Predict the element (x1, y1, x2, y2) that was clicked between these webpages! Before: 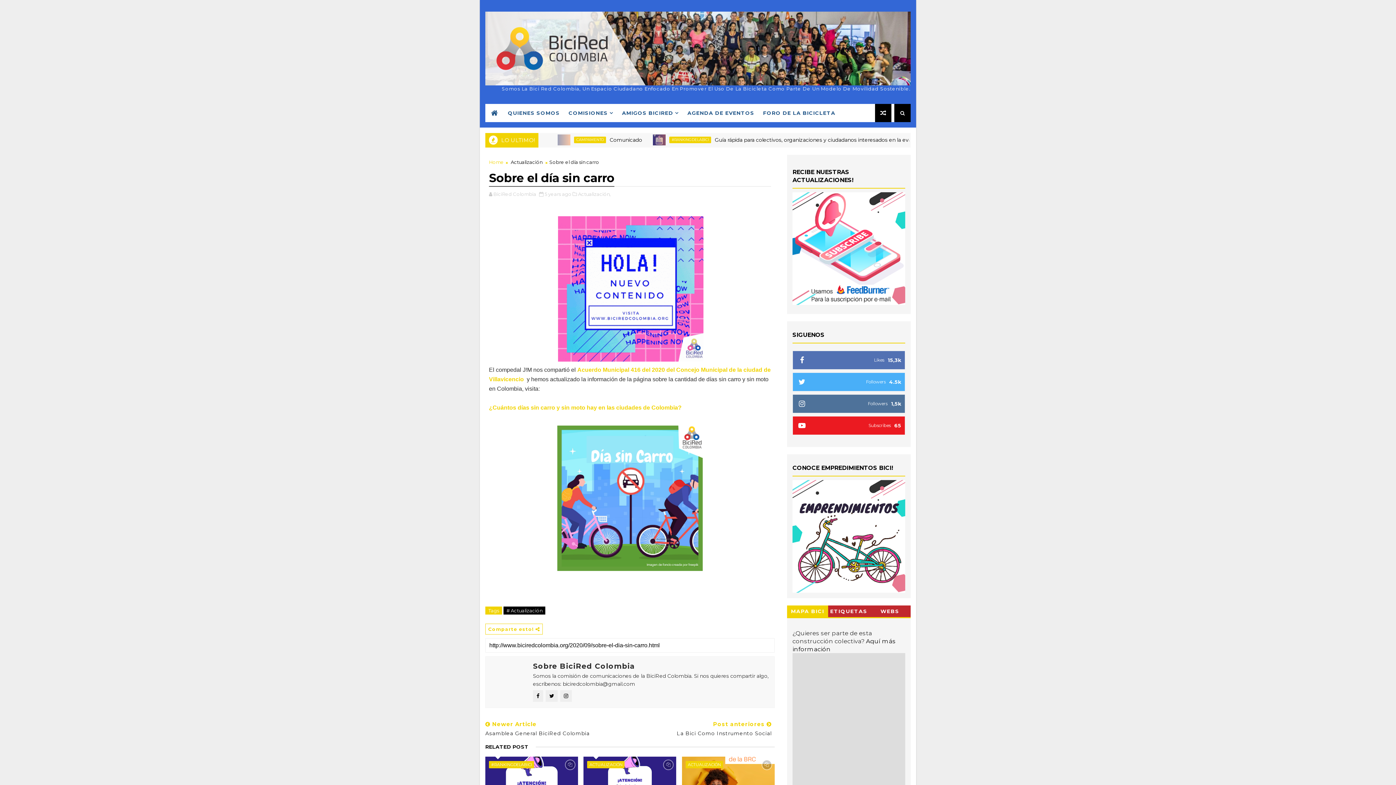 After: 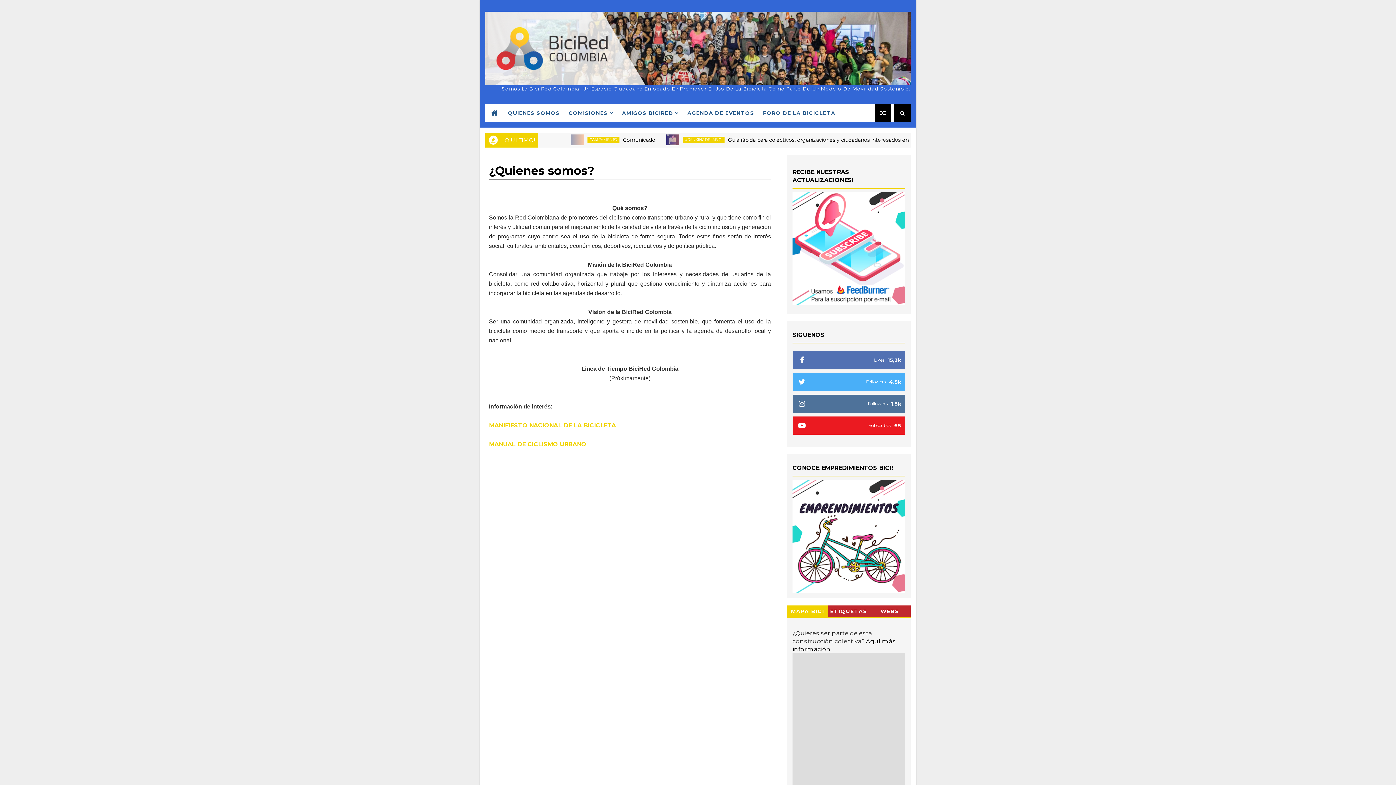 Action: label: QUIENES SOMOS bbox: (503, 103, 564, 122)